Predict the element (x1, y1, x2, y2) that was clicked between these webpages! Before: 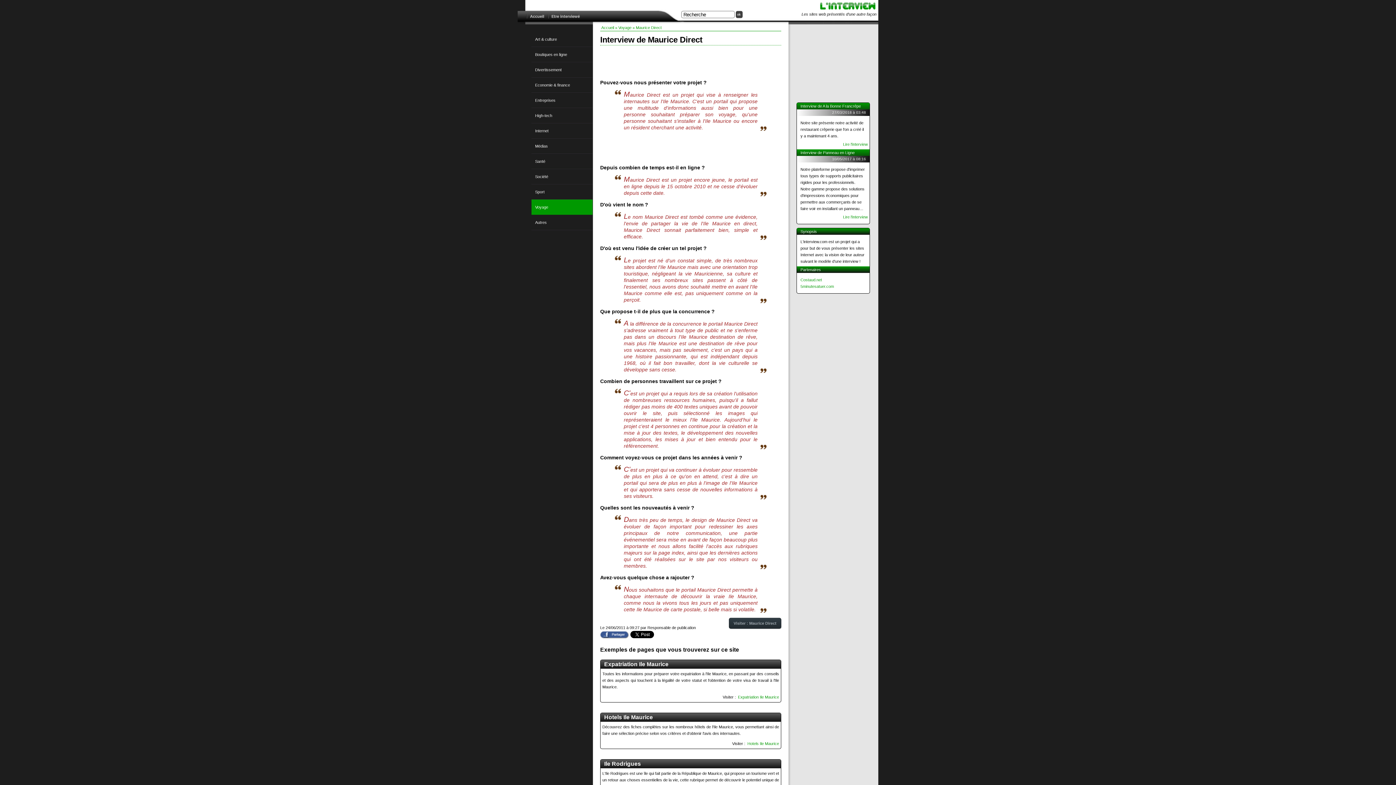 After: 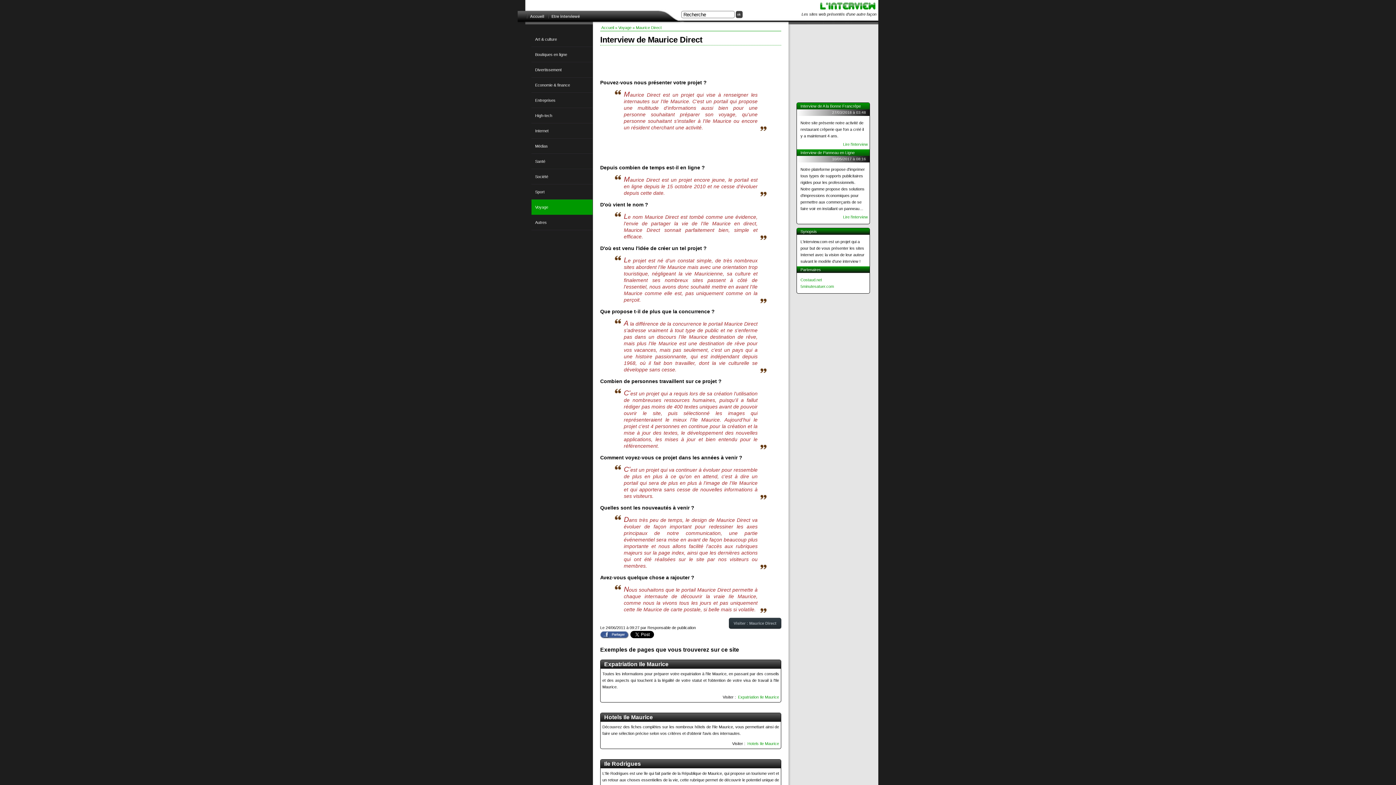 Action: bbox: (632, 25, 661, 29) label: » Maurice Direct